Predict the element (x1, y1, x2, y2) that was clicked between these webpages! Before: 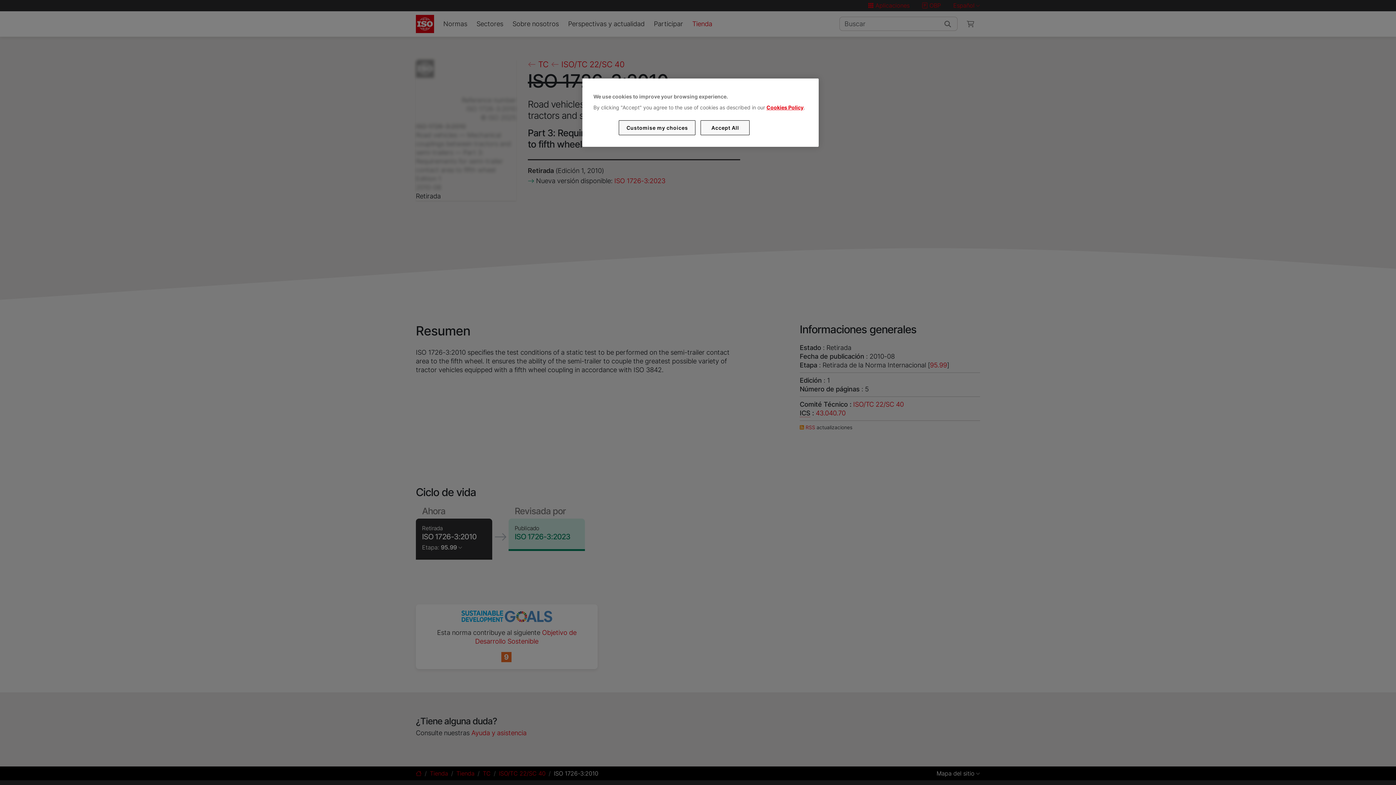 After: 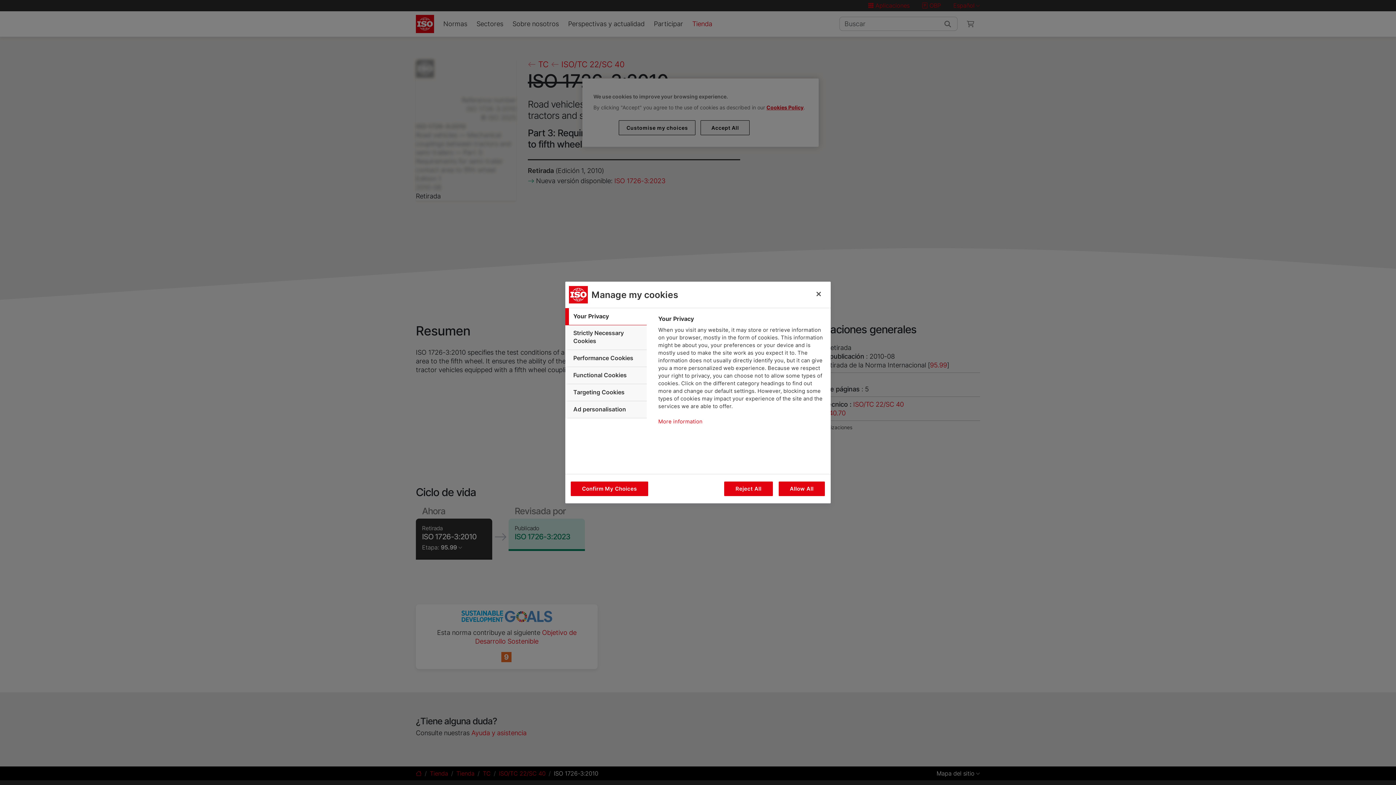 Action: label: Customise my choices bbox: (619, 120, 695, 135)